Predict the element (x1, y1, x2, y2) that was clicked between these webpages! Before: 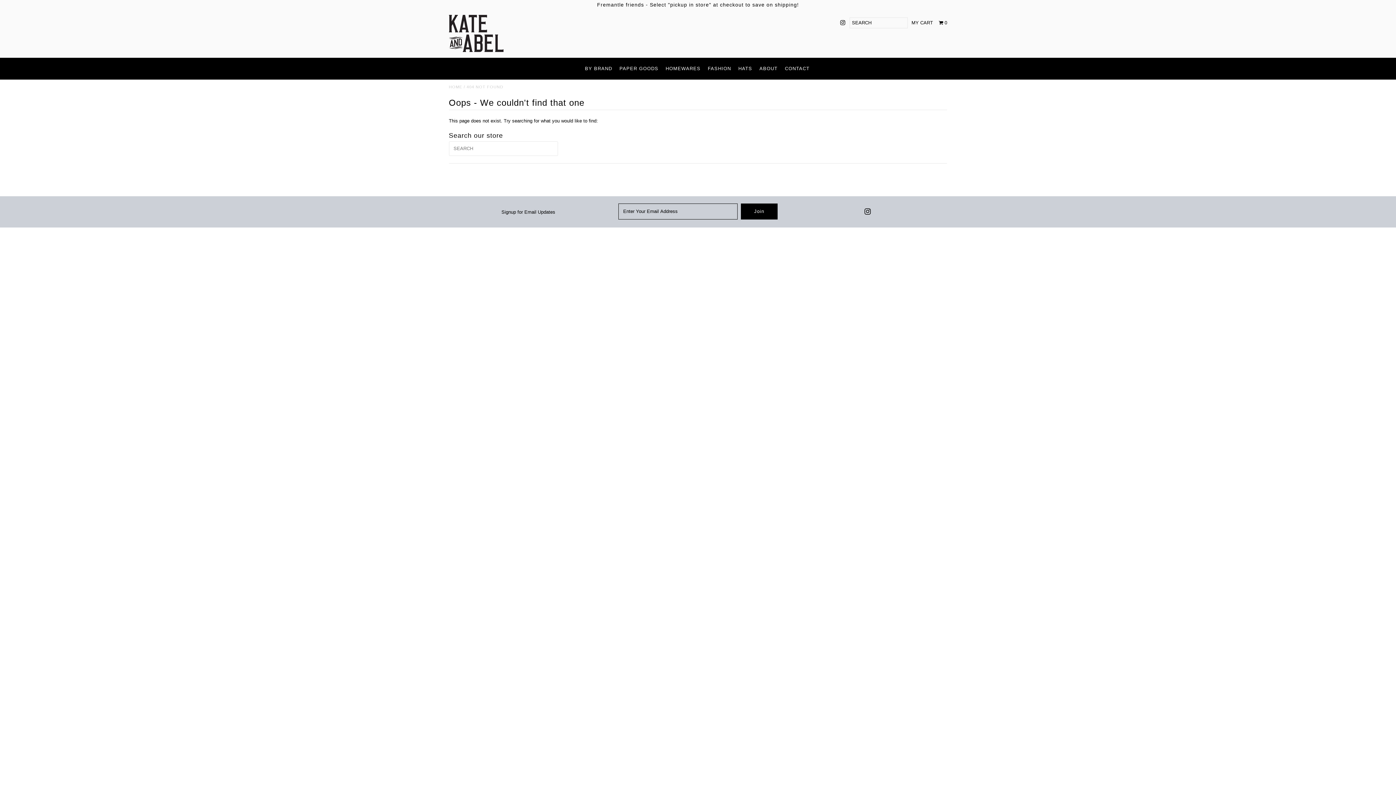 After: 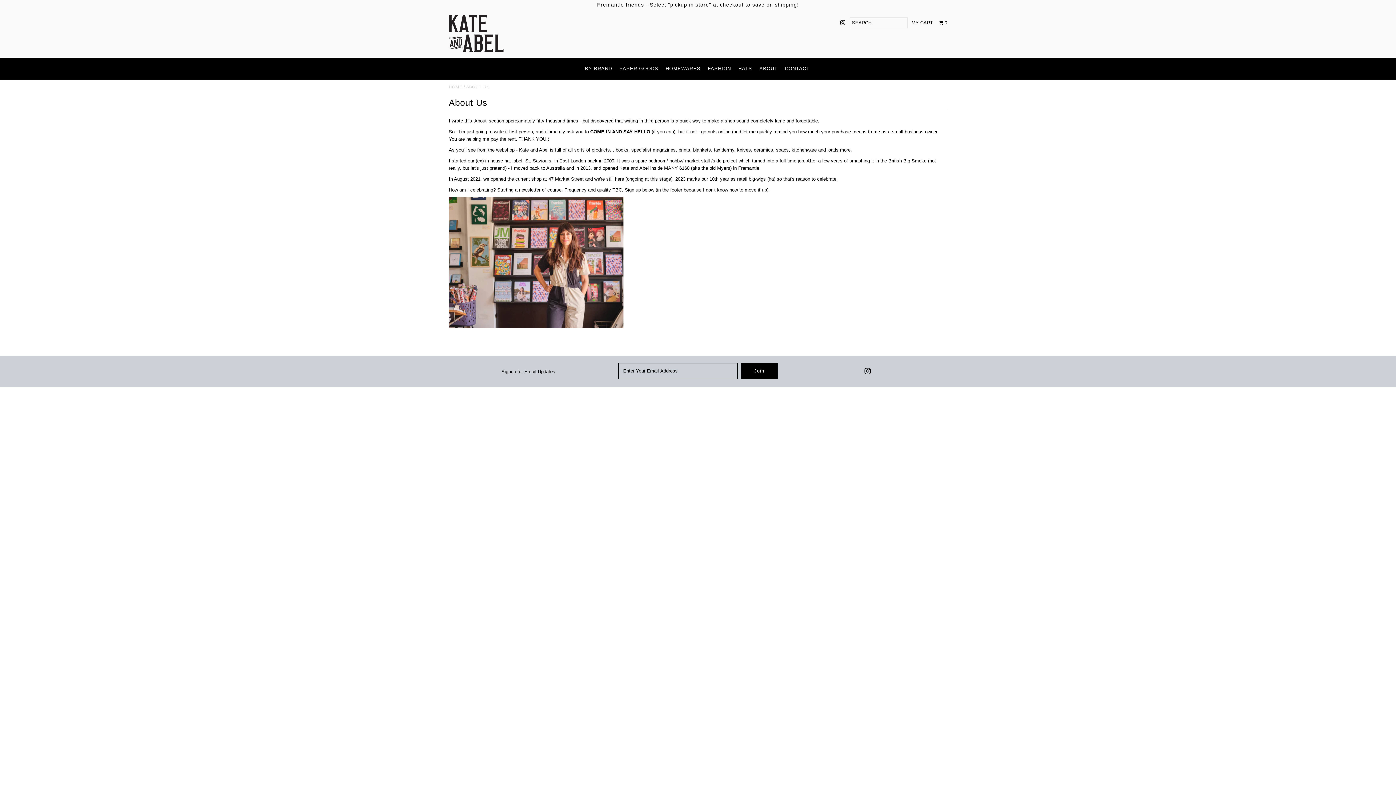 Action: label: ABOUT bbox: (756, 57, 781, 79)